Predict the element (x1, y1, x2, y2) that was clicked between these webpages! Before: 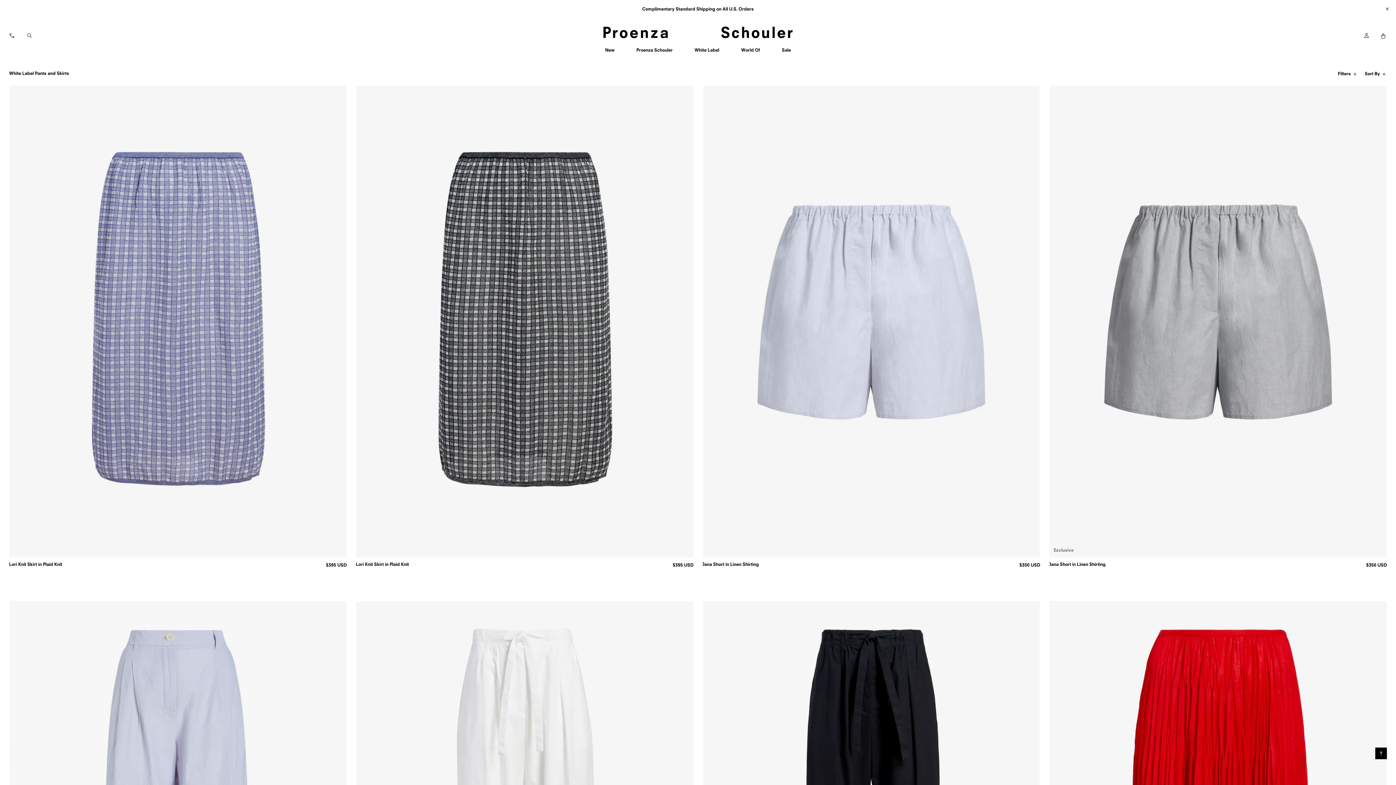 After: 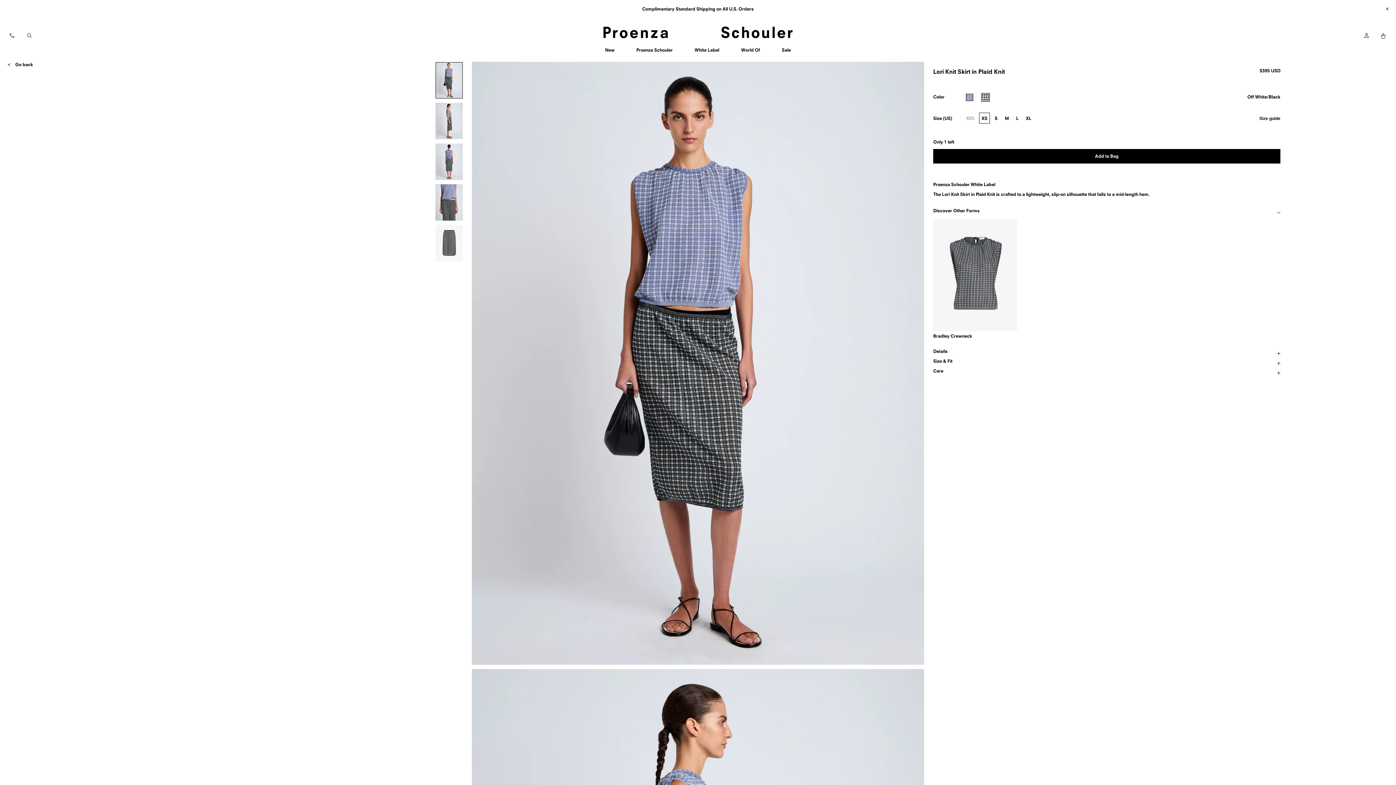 Action: label: Lori Knit Skirt in Plaid Knit
in Off White/Black
$395 USD bbox: (355, 85, 693, 583)